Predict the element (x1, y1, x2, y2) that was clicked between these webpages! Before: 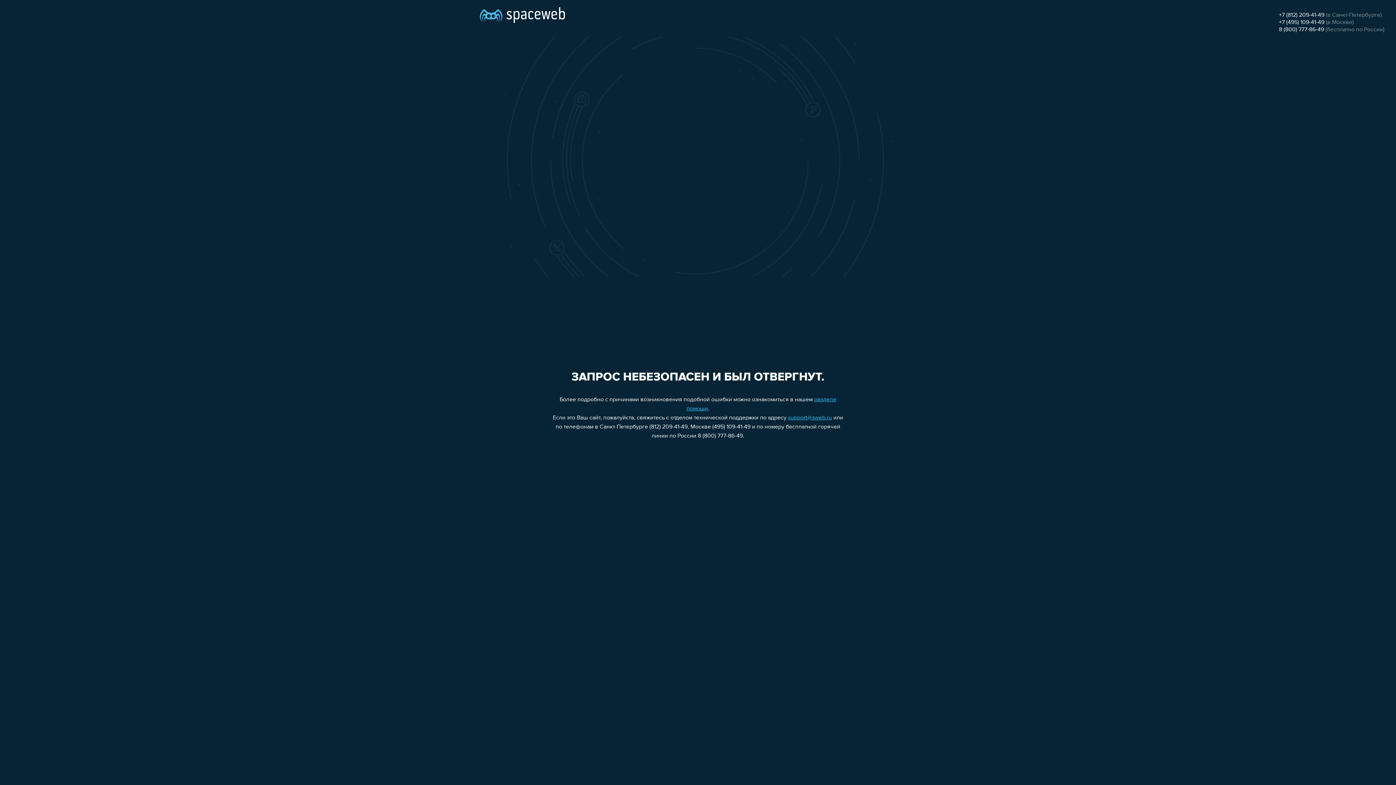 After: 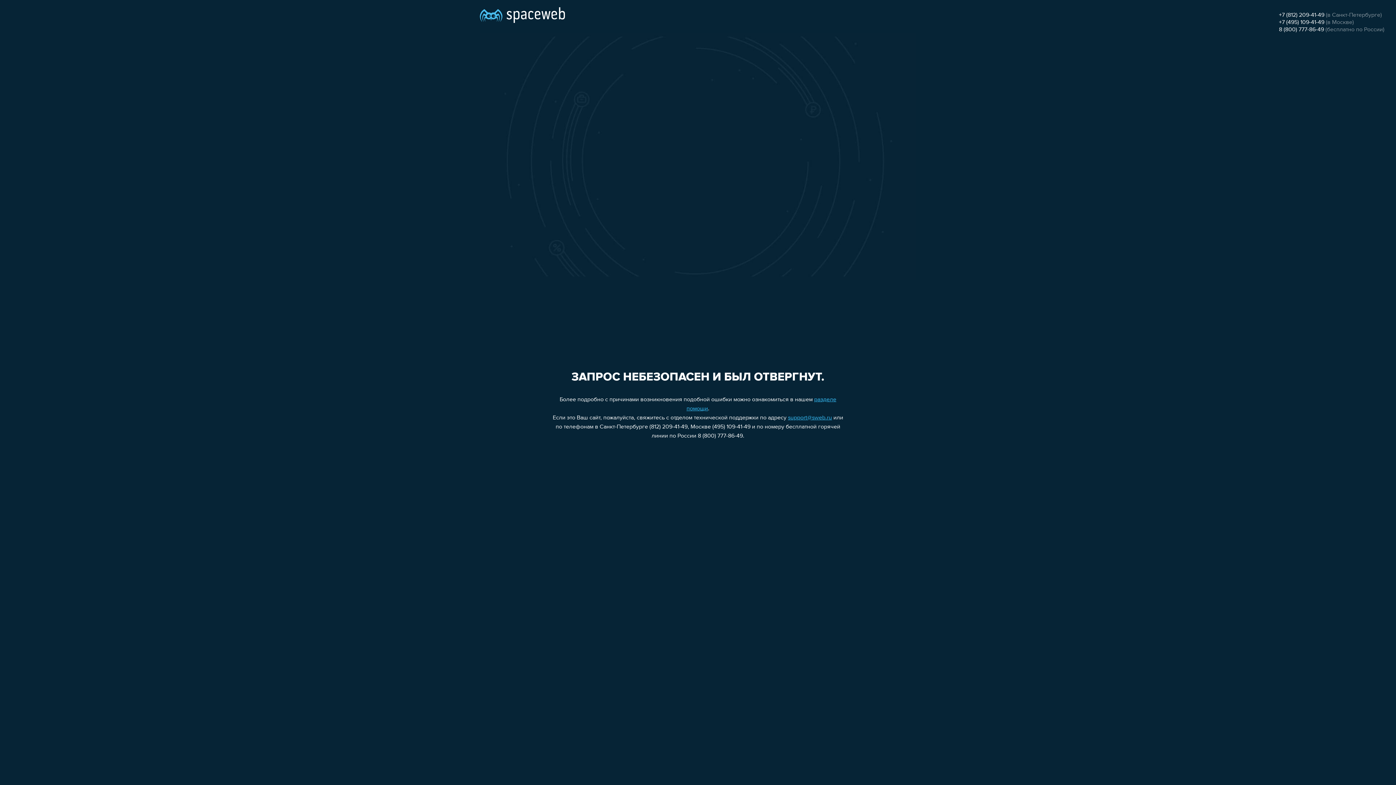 Action: bbox: (788, 415, 832, 421) label: support@sweb.ru